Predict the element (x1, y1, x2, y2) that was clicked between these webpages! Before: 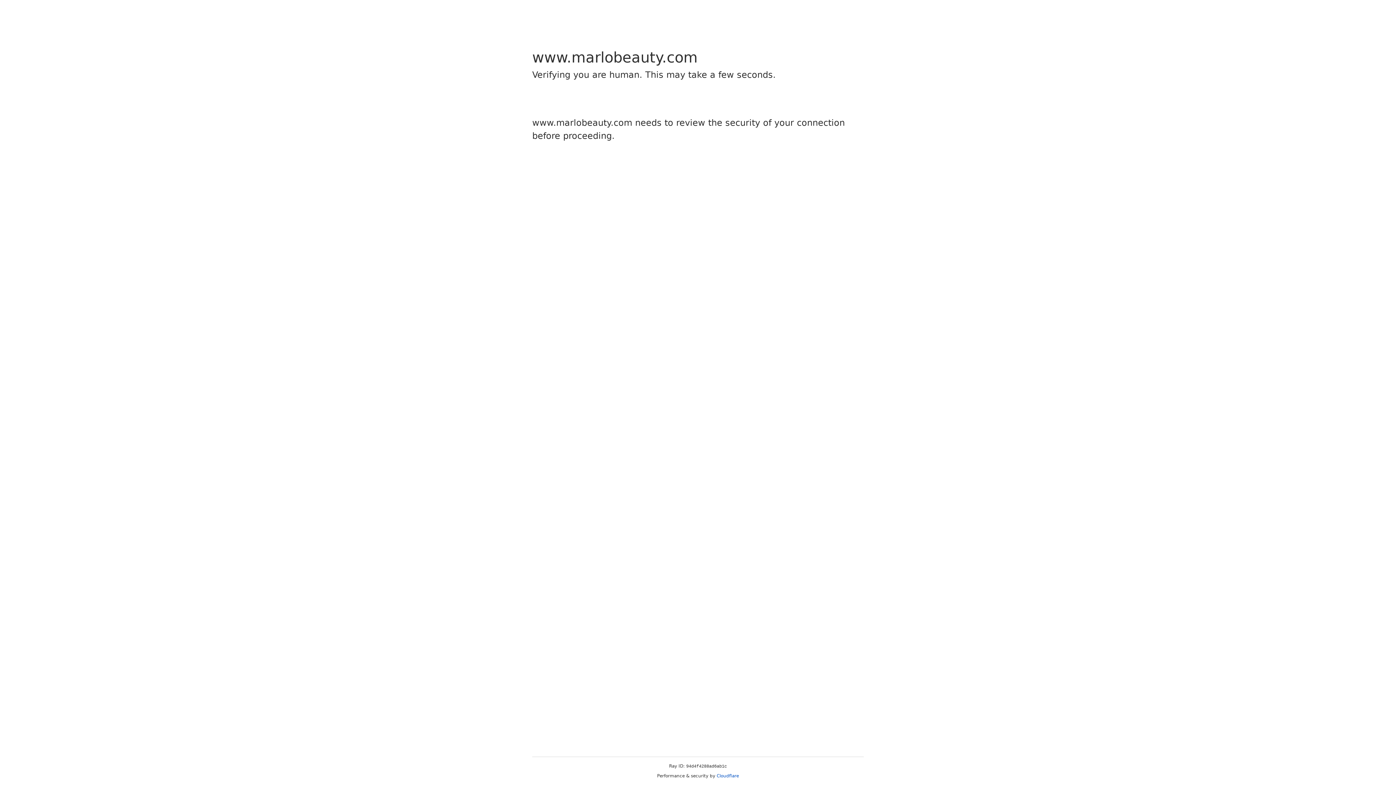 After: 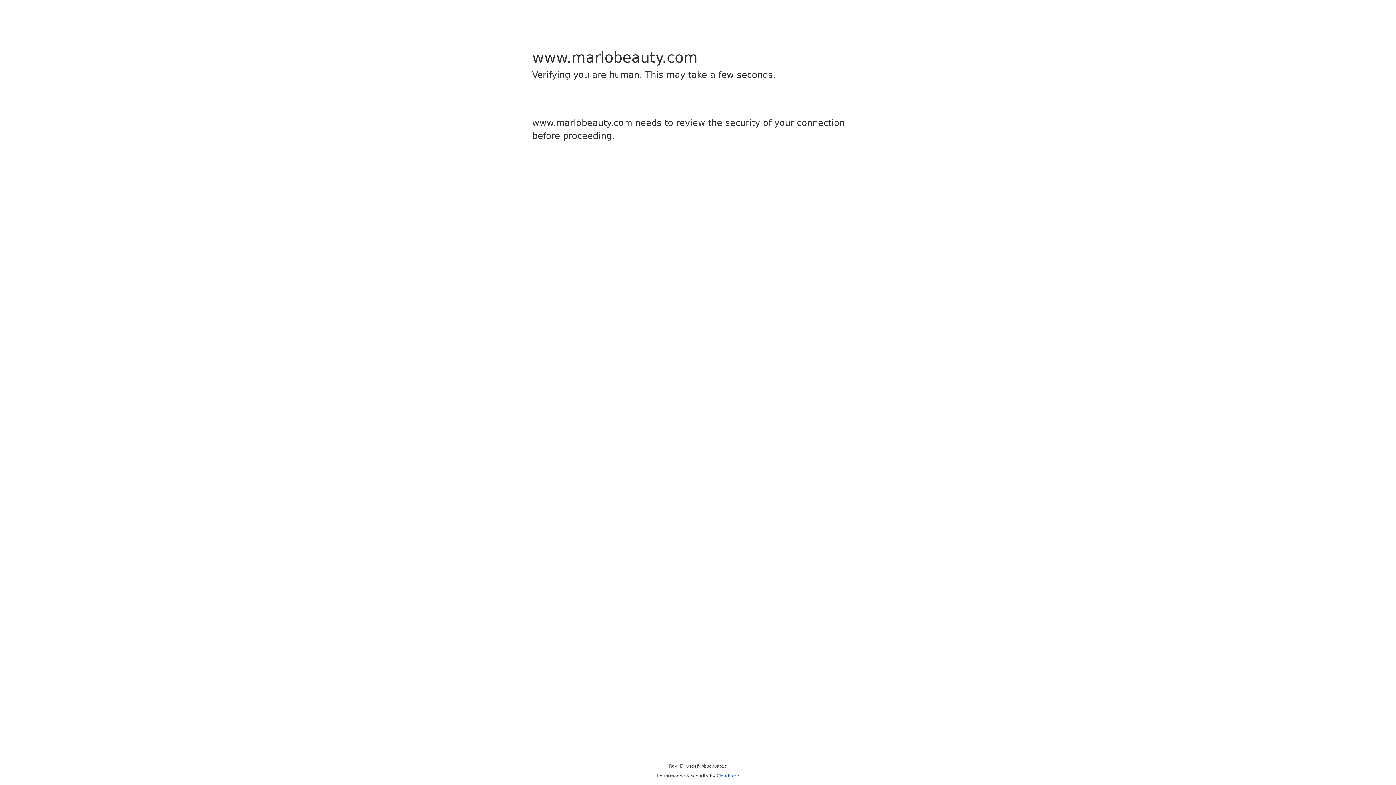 Action: bbox: (716, 773, 739, 778) label: Cloudflare